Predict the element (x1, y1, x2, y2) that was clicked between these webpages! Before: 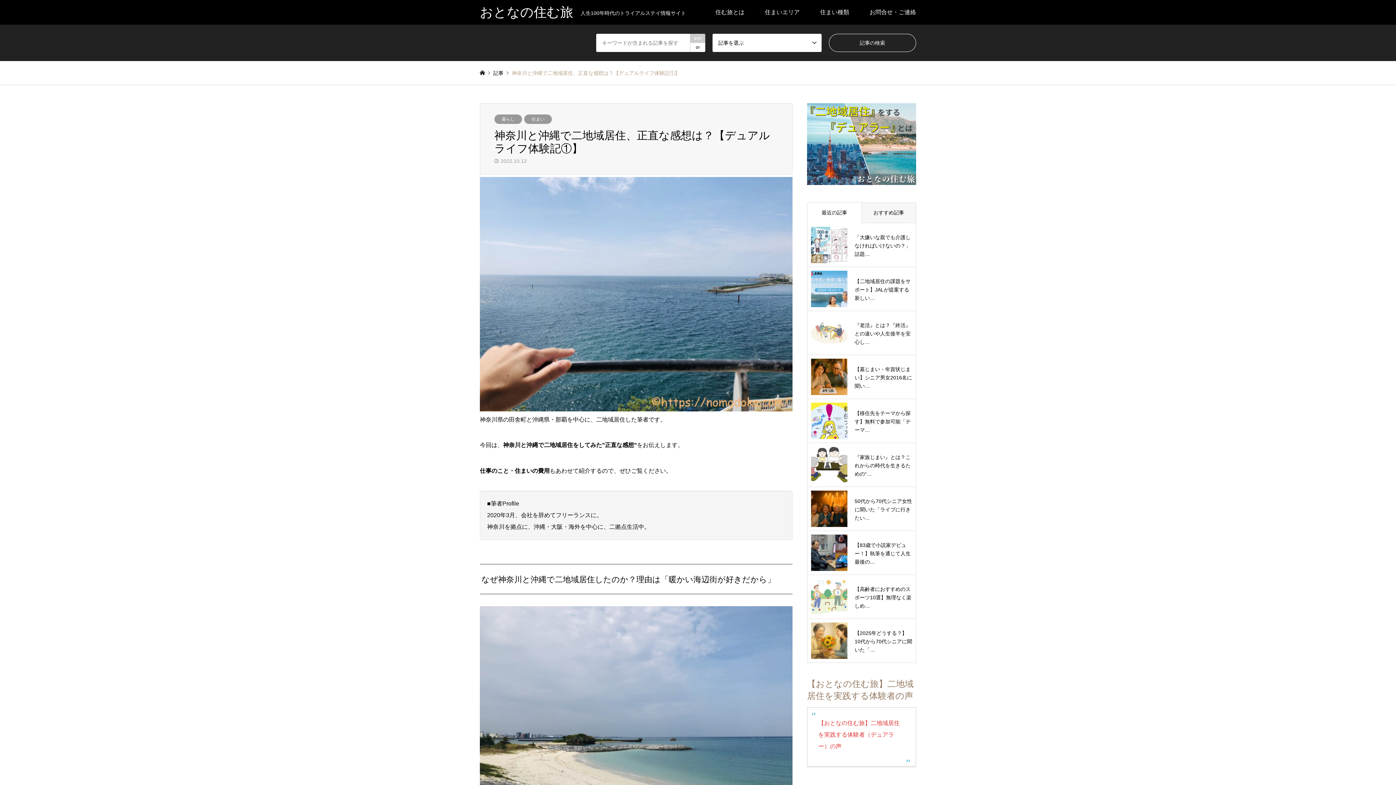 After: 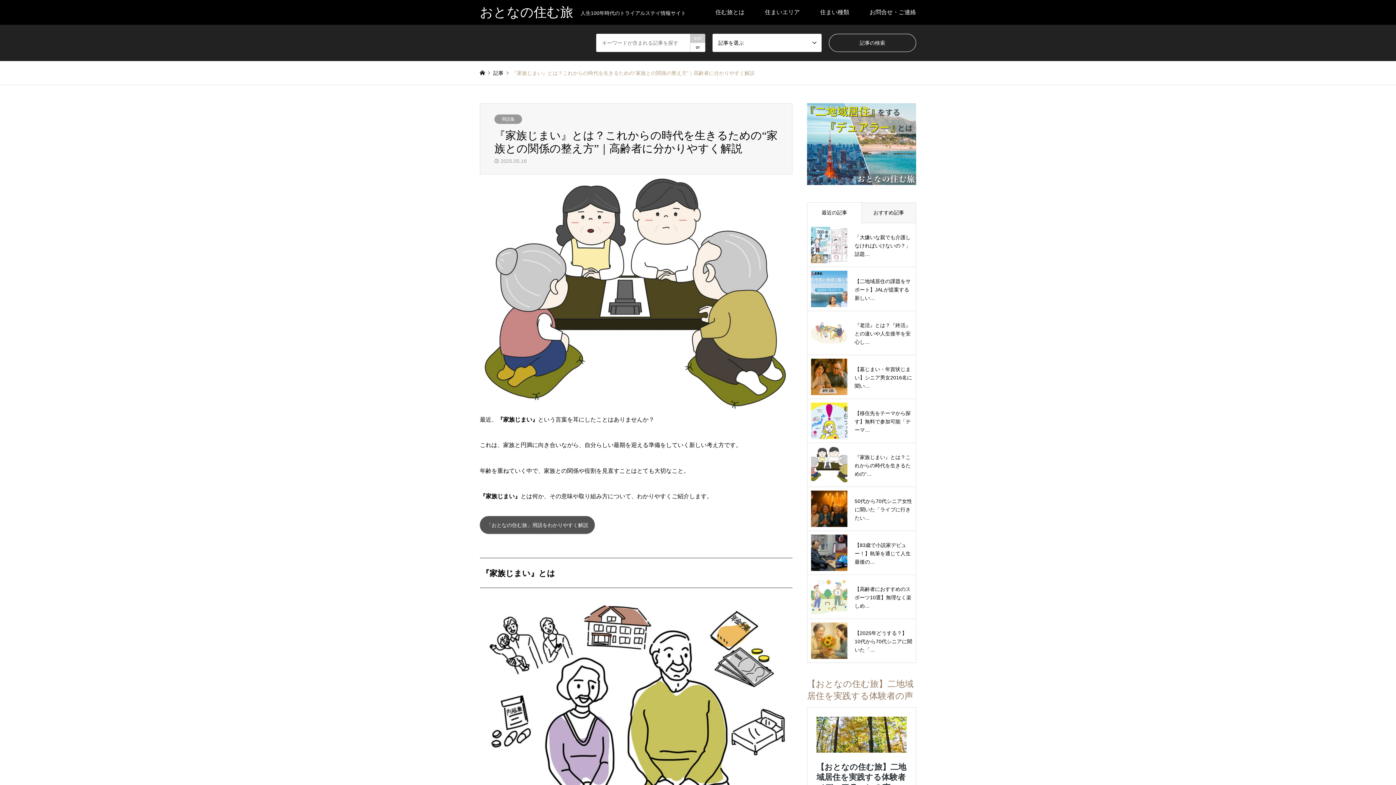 Action: label: 『家族じまい』とは？これからの時代を生きるための“… bbox: (811, 446, 912, 483)